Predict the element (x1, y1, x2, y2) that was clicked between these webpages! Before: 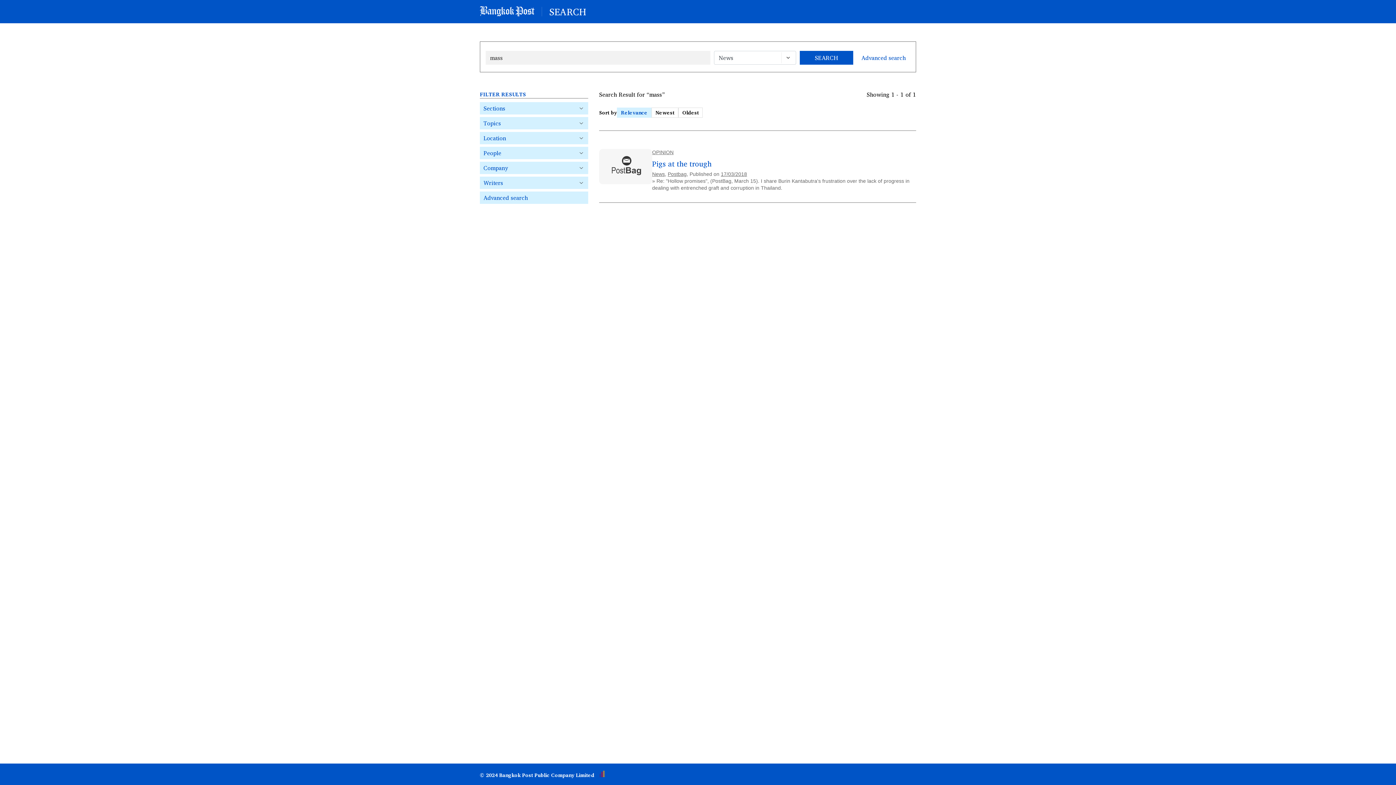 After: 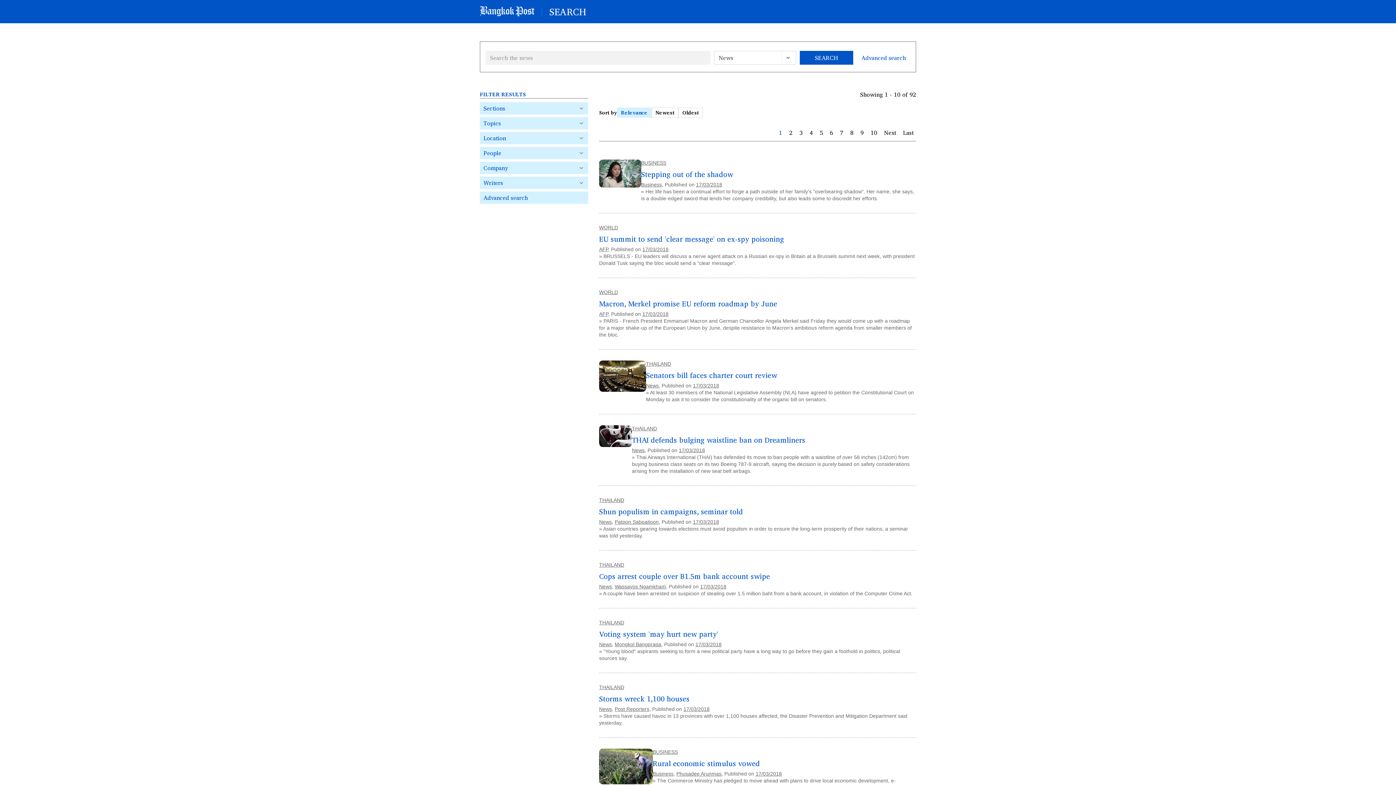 Action: bbox: (721, 171, 747, 177) label: 17/03/2018